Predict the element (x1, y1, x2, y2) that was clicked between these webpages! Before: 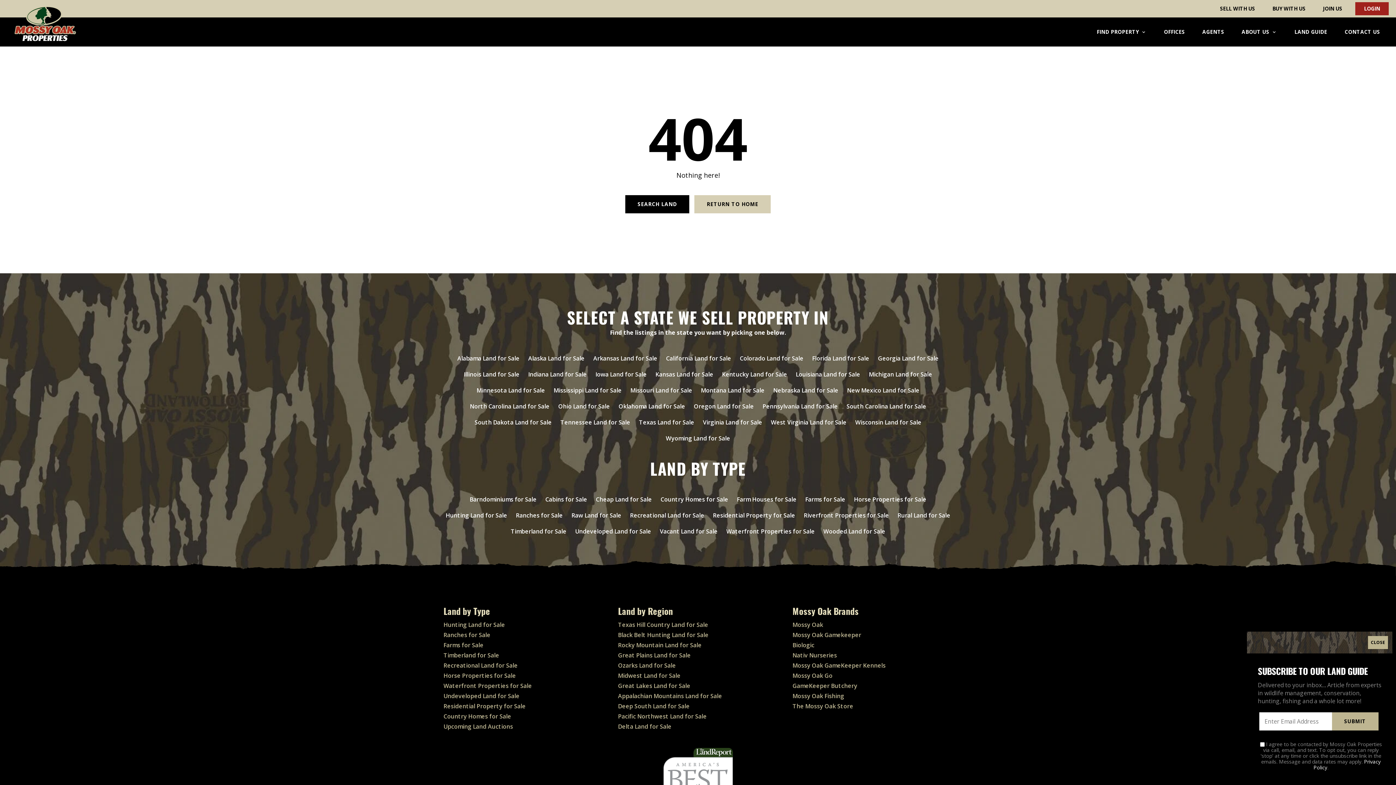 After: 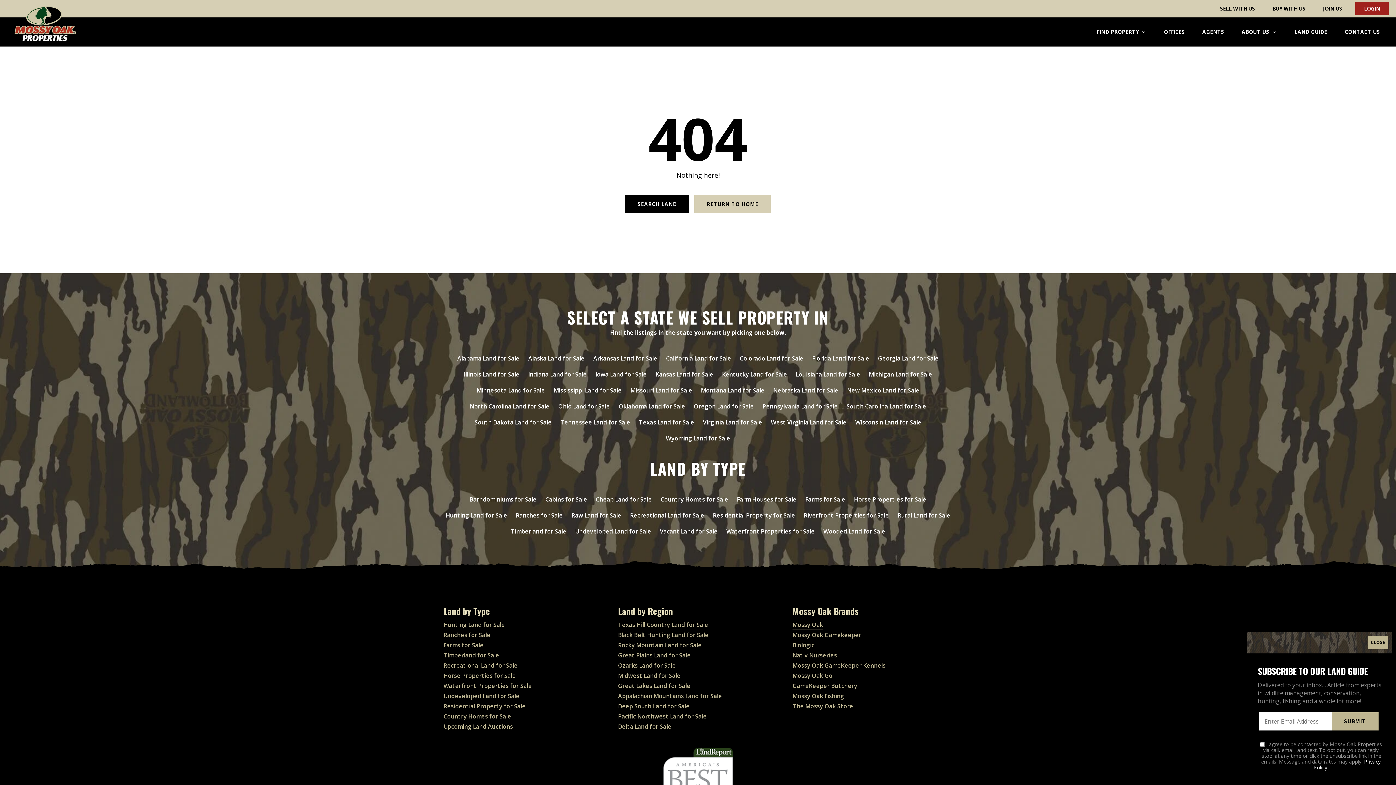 Action: label: Mossy Oak bbox: (792, 621, 823, 629)